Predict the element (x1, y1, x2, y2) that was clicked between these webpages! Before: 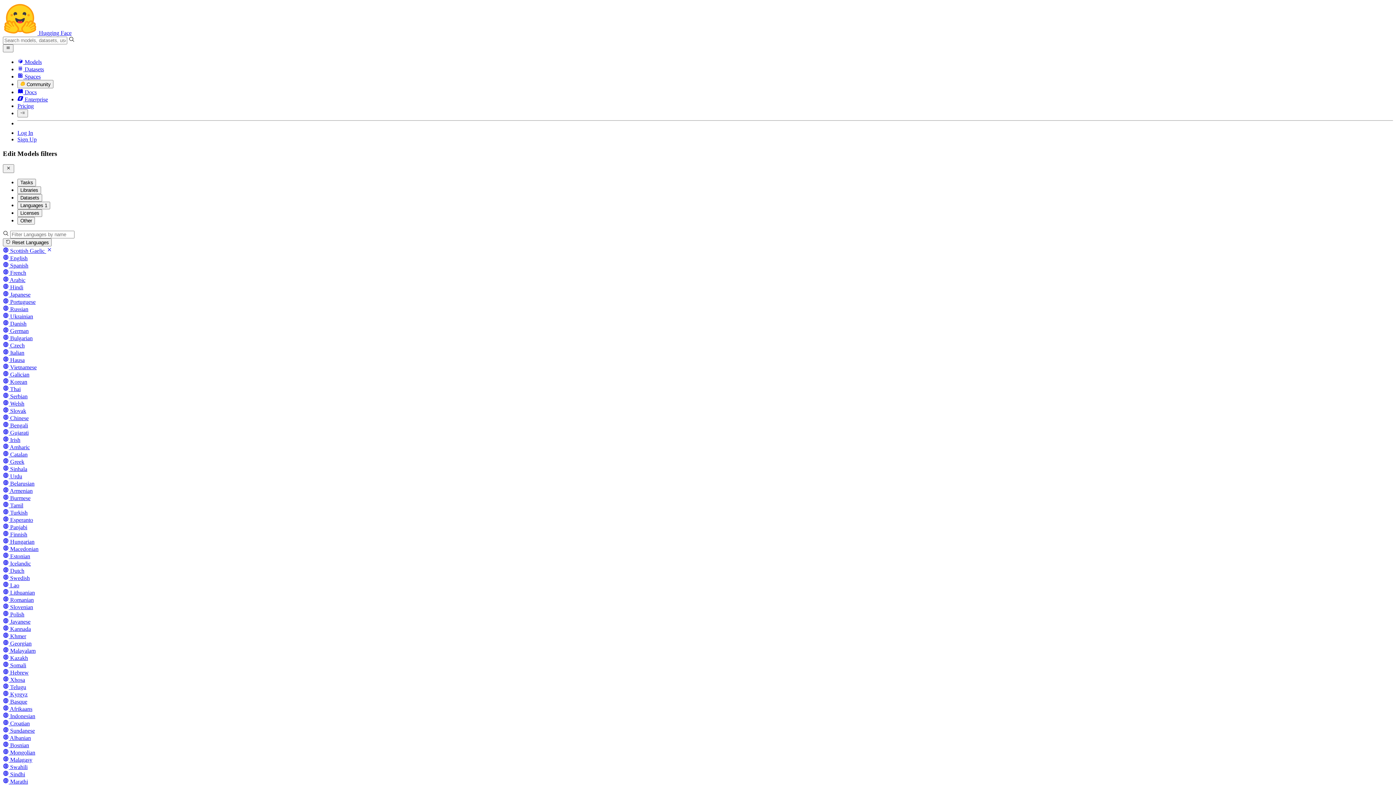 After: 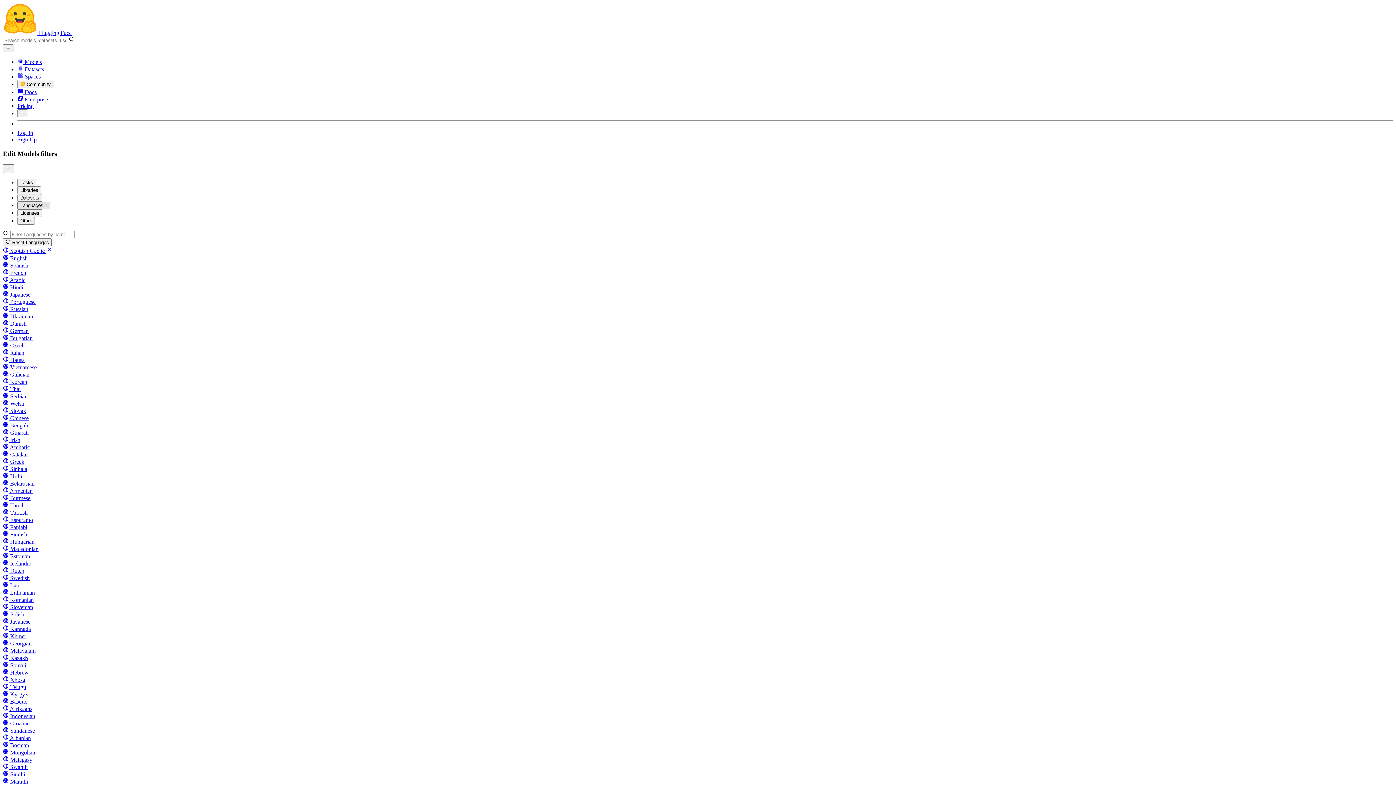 Action: bbox: (17, 201, 50, 209) label: Languages 1